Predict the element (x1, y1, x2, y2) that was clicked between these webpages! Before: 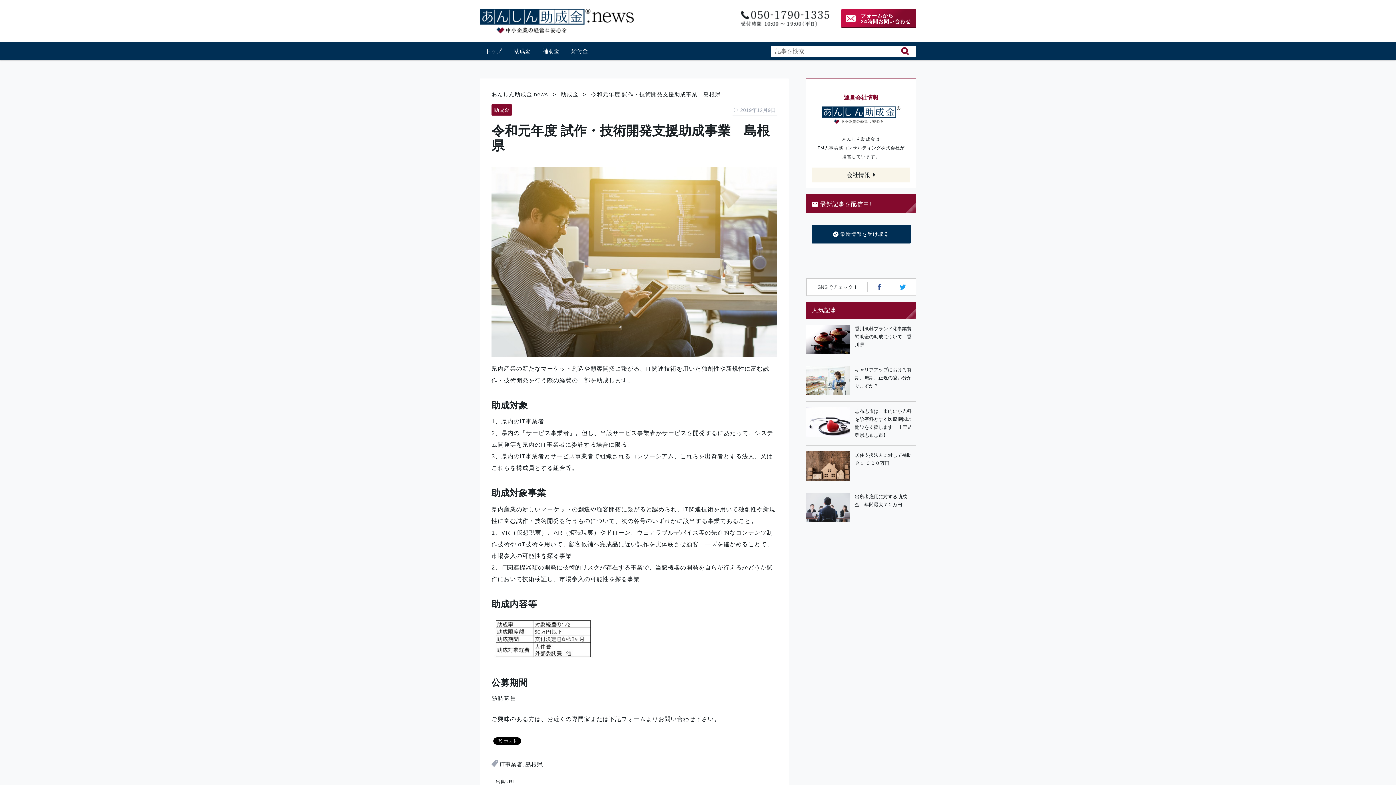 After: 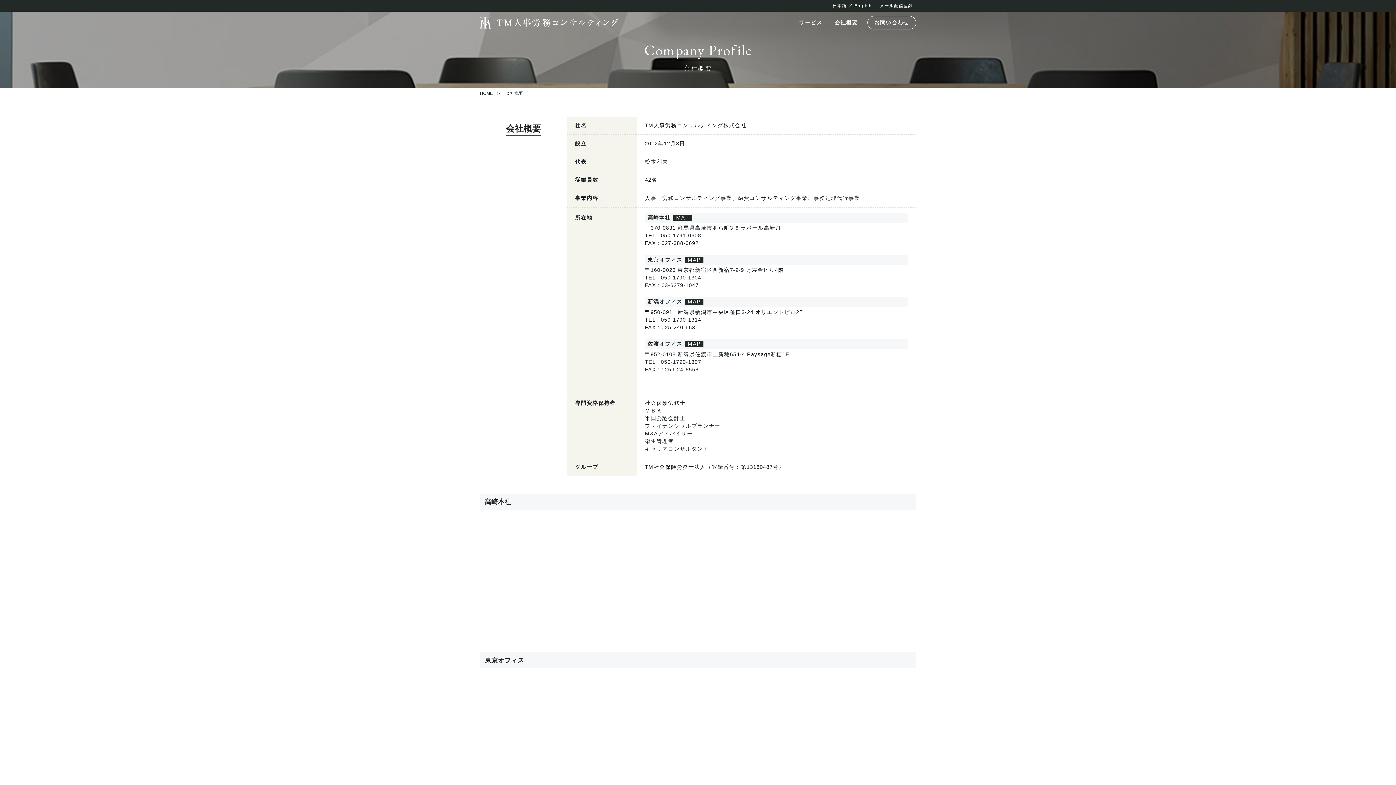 Action: label: 会社情報 bbox: (812, 167, 910, 182)